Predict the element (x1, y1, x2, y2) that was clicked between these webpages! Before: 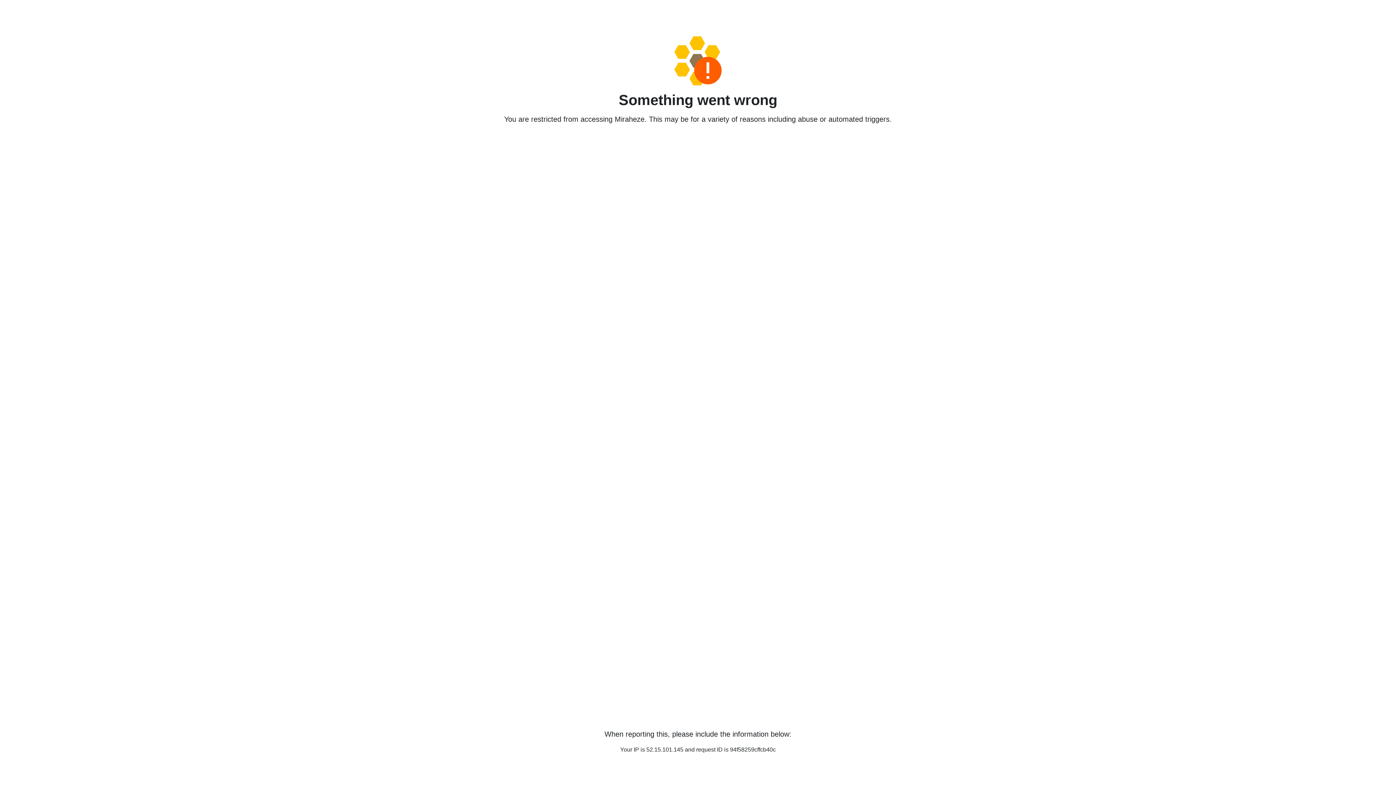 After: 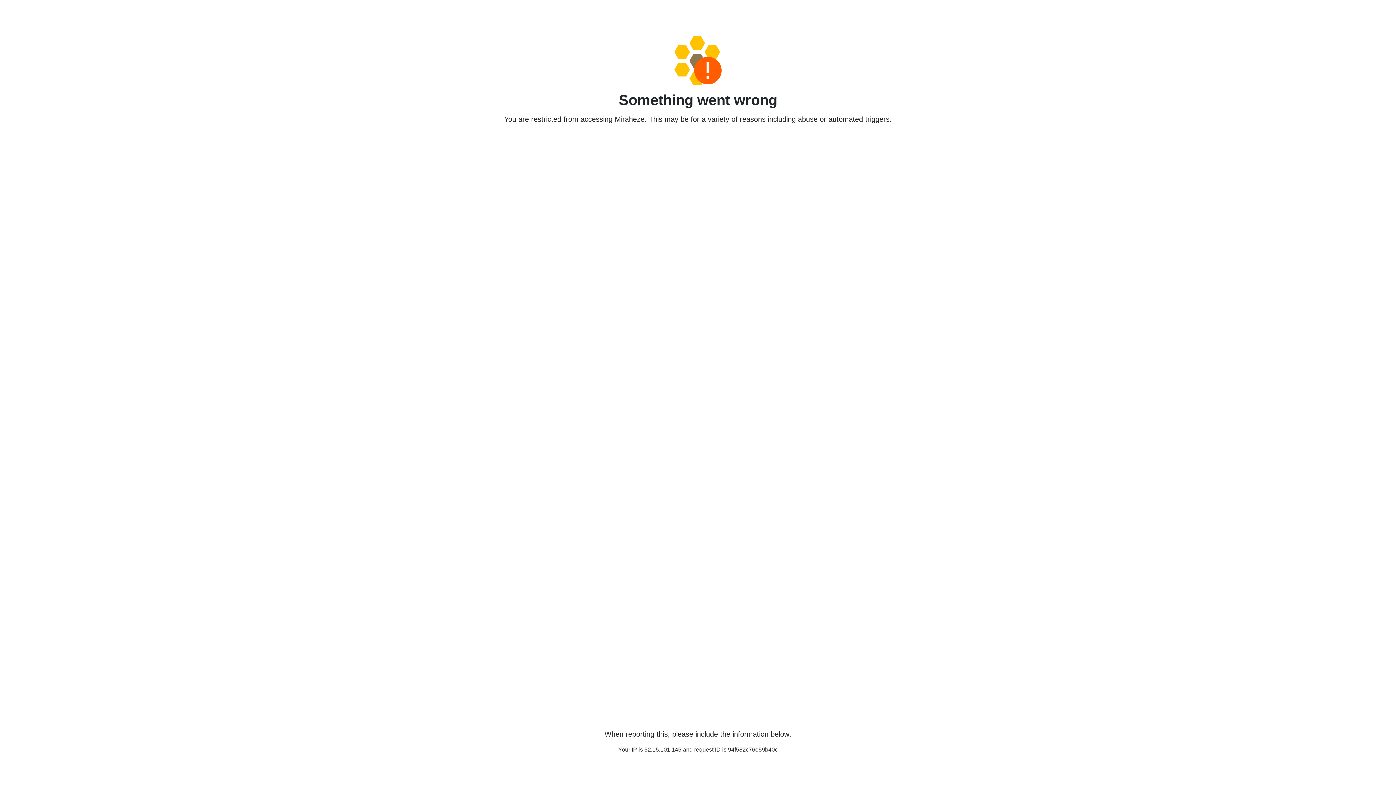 Action: bbox: (458, 36, 938, 85)